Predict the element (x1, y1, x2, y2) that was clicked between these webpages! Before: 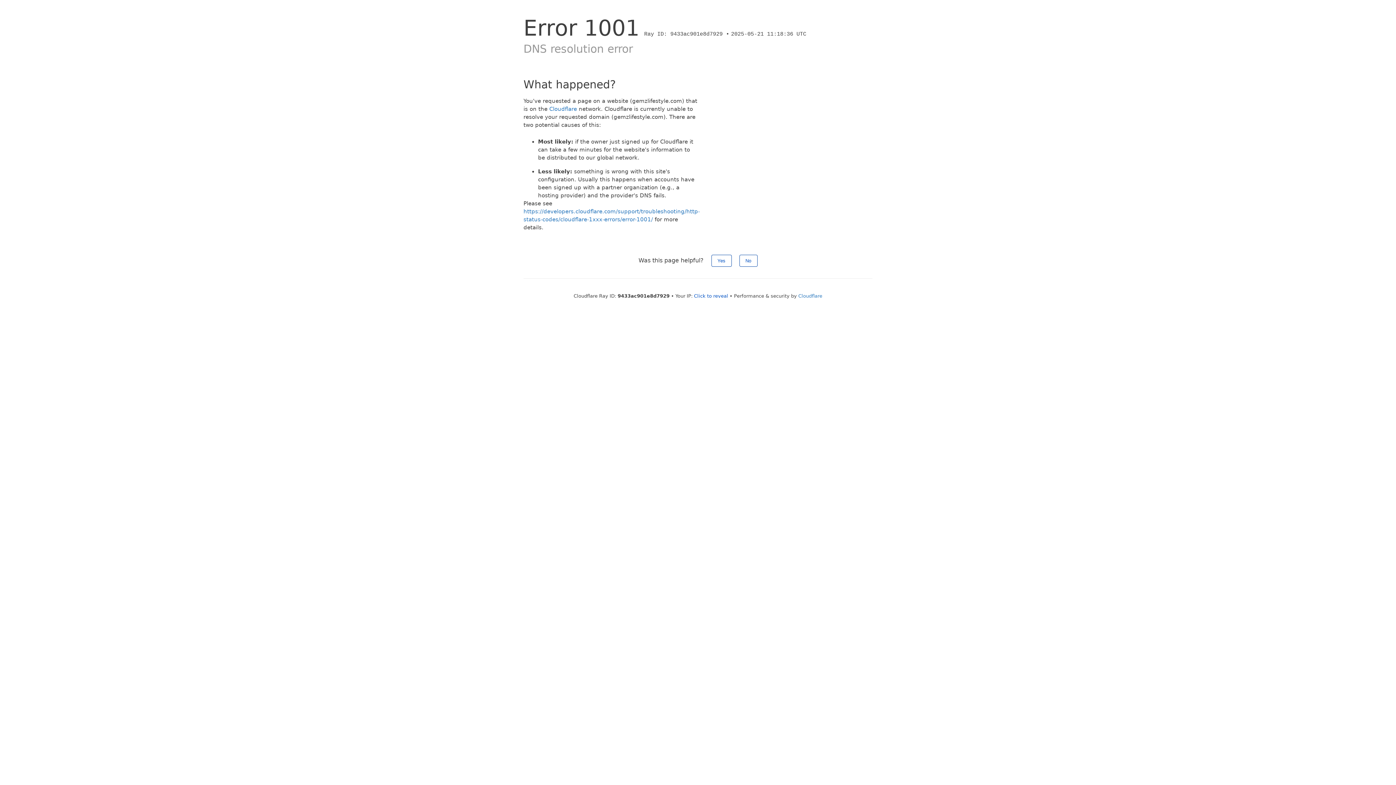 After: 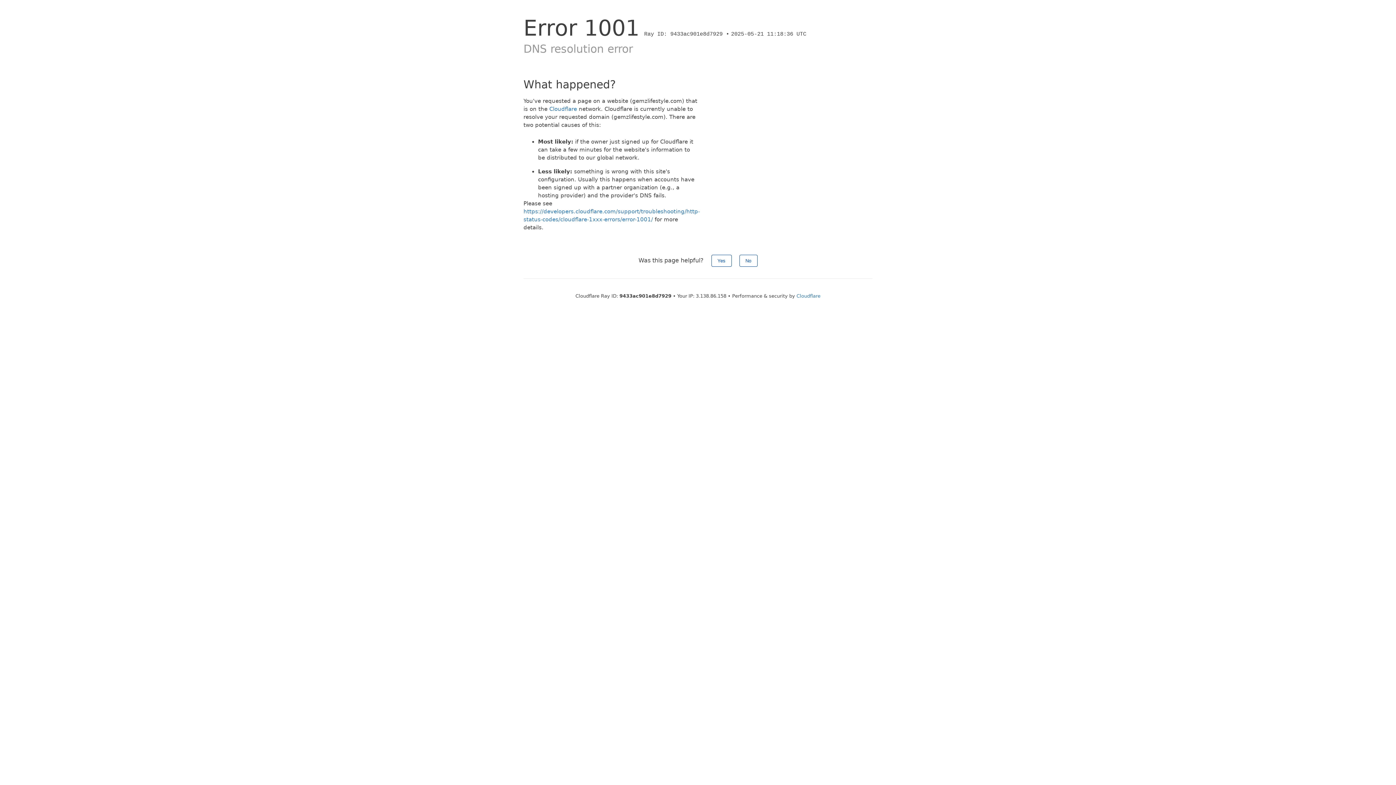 Action: bbox: (694, 293, 728, 298) label: Click to reveal